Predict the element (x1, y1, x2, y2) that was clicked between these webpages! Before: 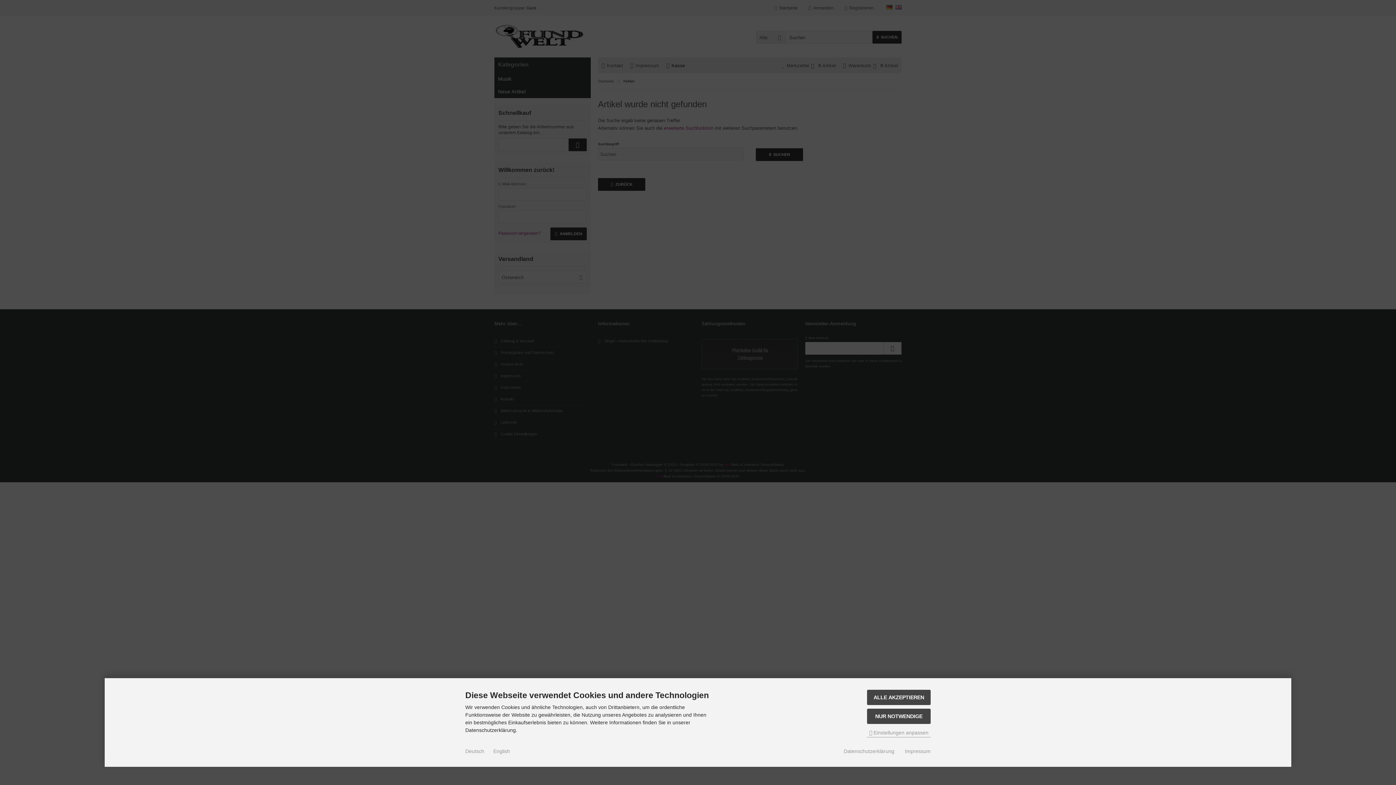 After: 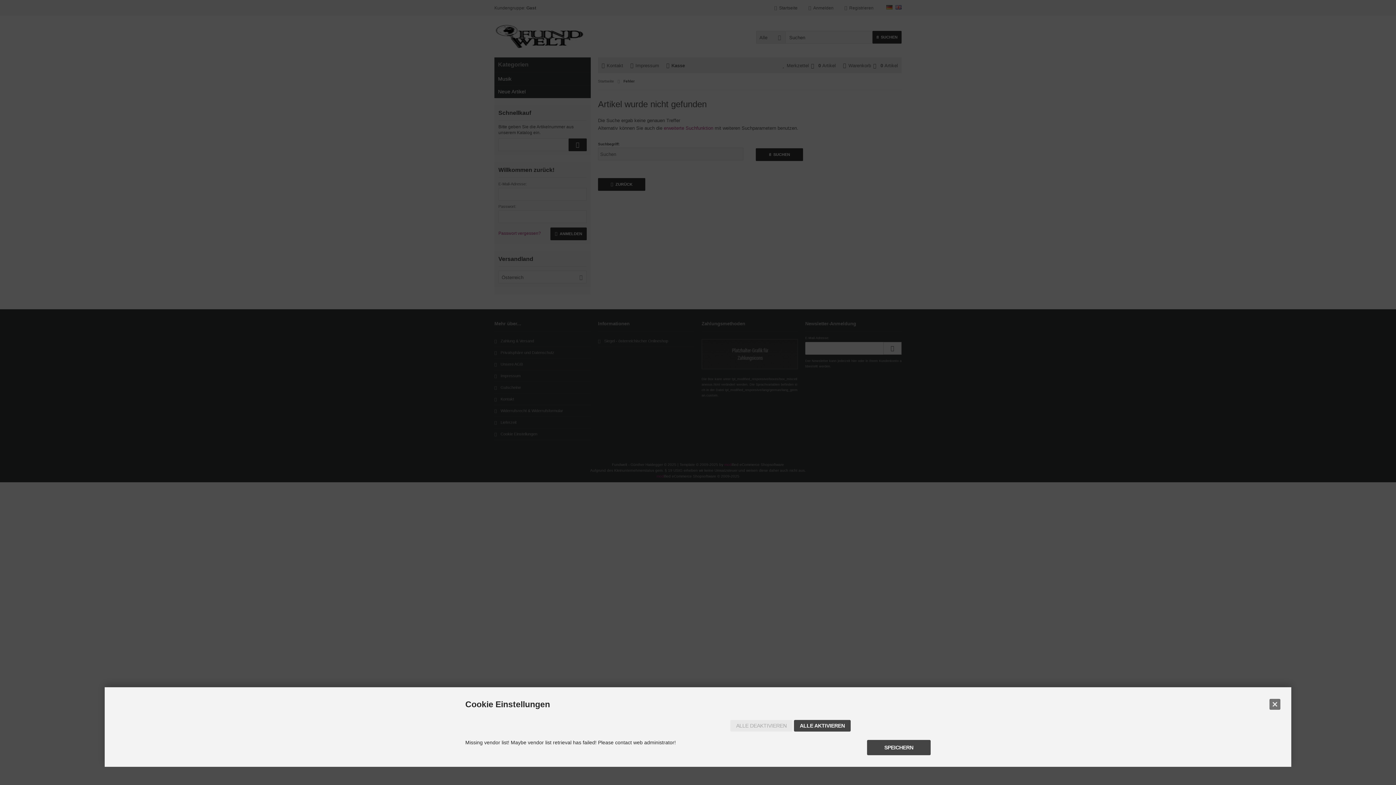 Action: bbox: (867, 728, 930, 737) label:  Einstellungen anpassen